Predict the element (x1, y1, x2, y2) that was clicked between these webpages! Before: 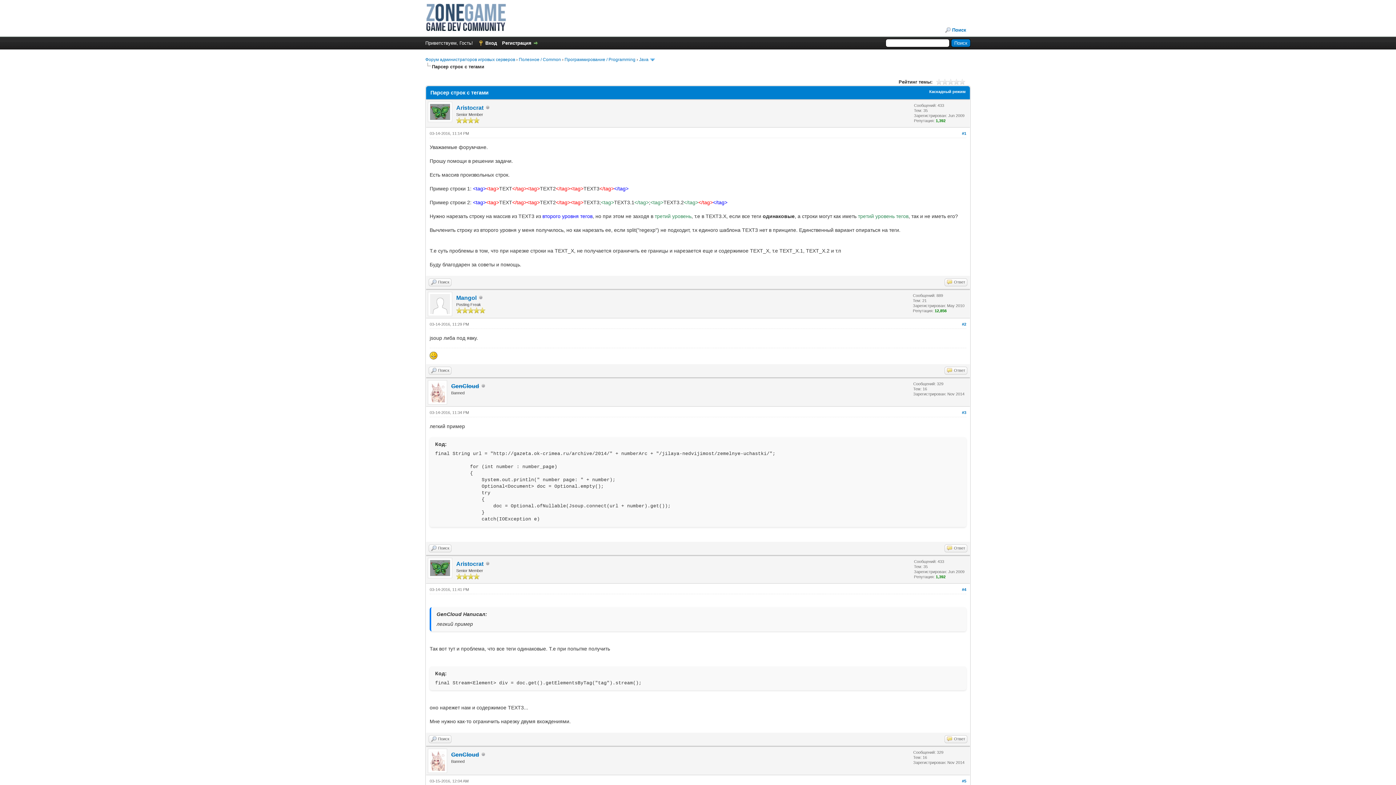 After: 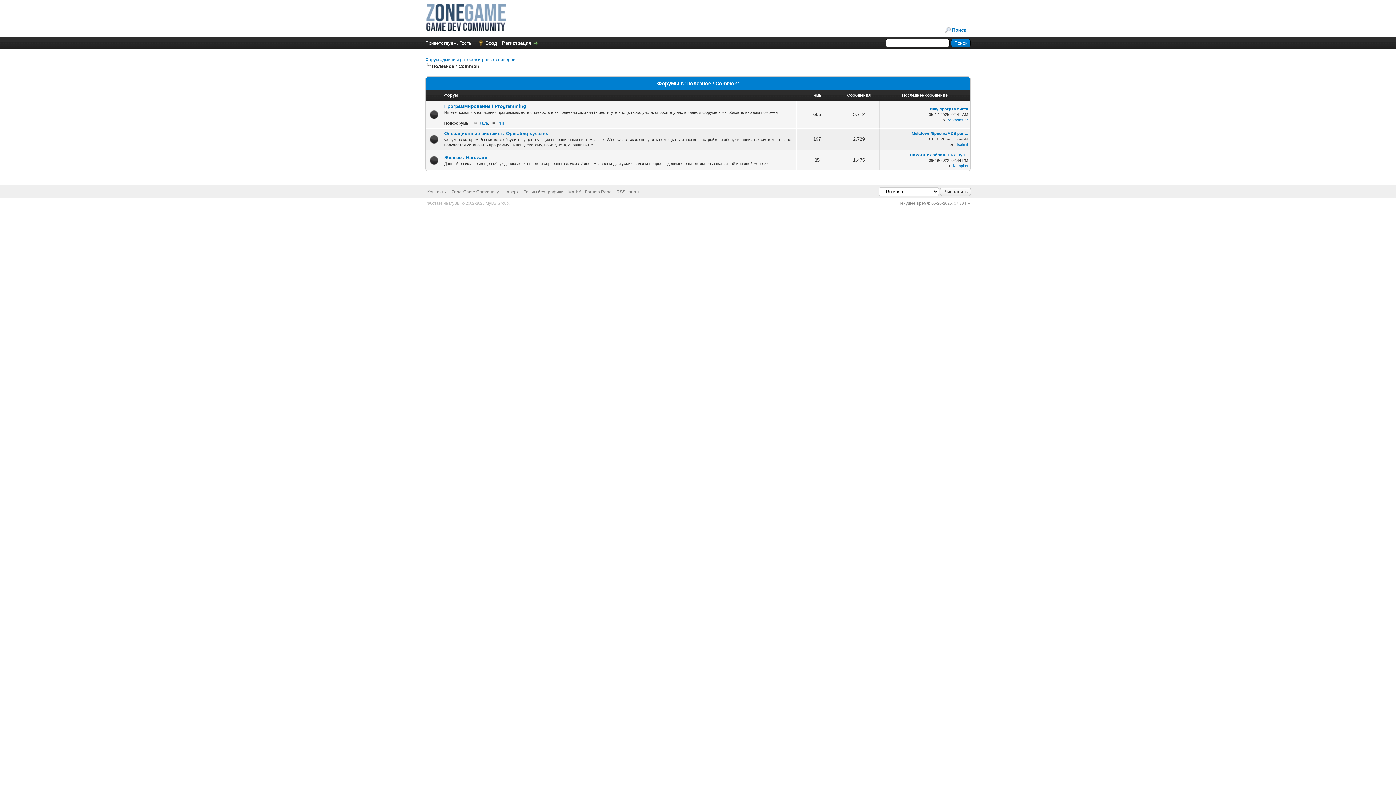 Action: bbox: (518, 57, 561, 62) label: Полезное / Common